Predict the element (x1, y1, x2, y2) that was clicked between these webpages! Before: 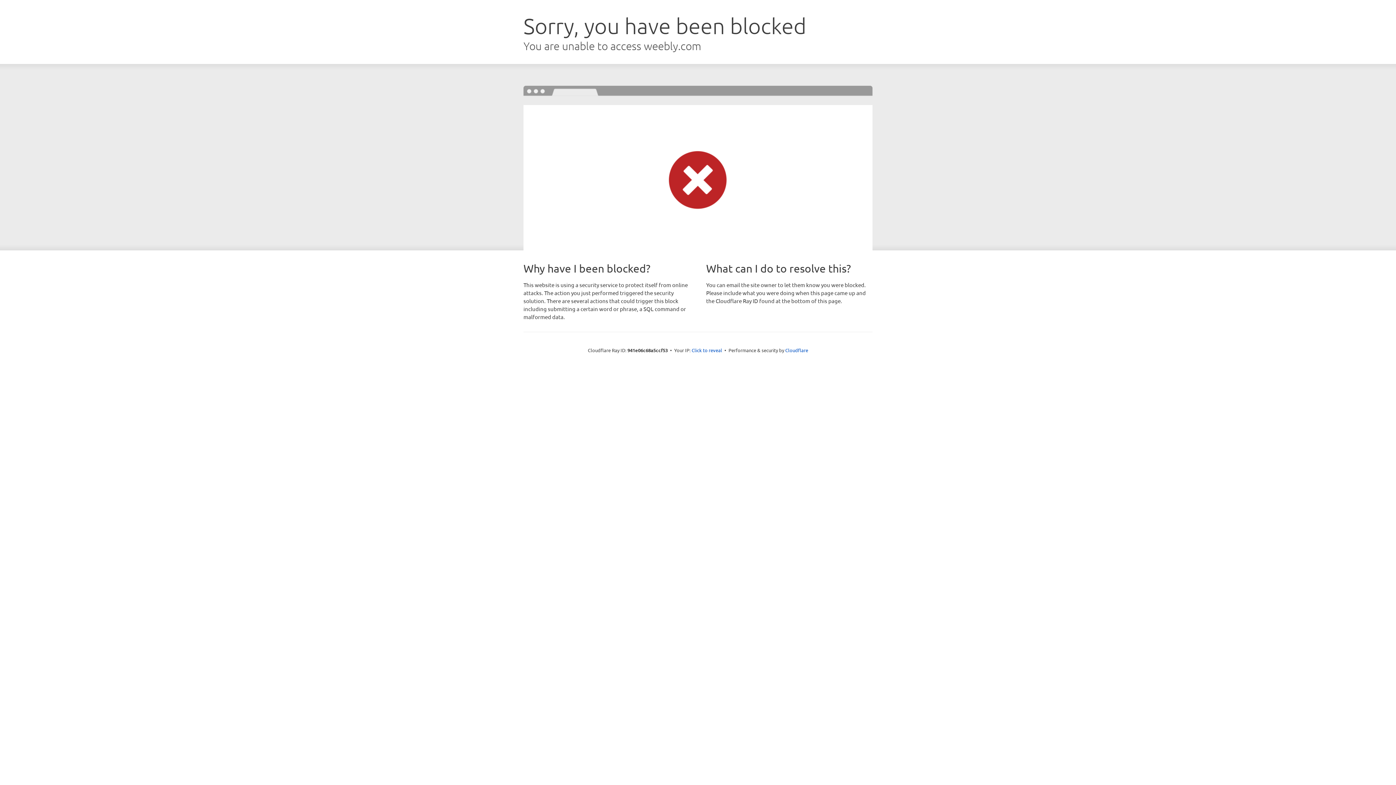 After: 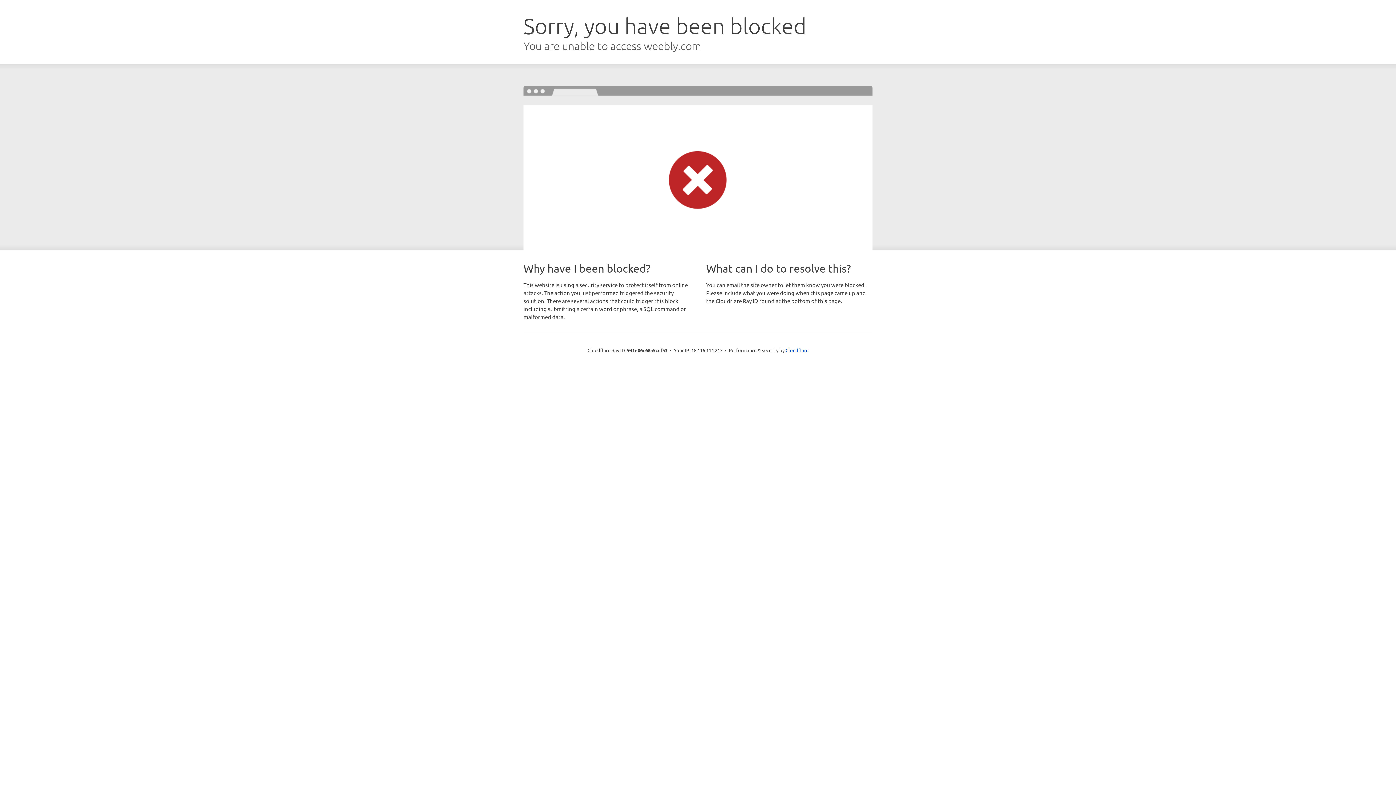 Action: label: Click to reveal bbox: (691, 346, 722, 353)